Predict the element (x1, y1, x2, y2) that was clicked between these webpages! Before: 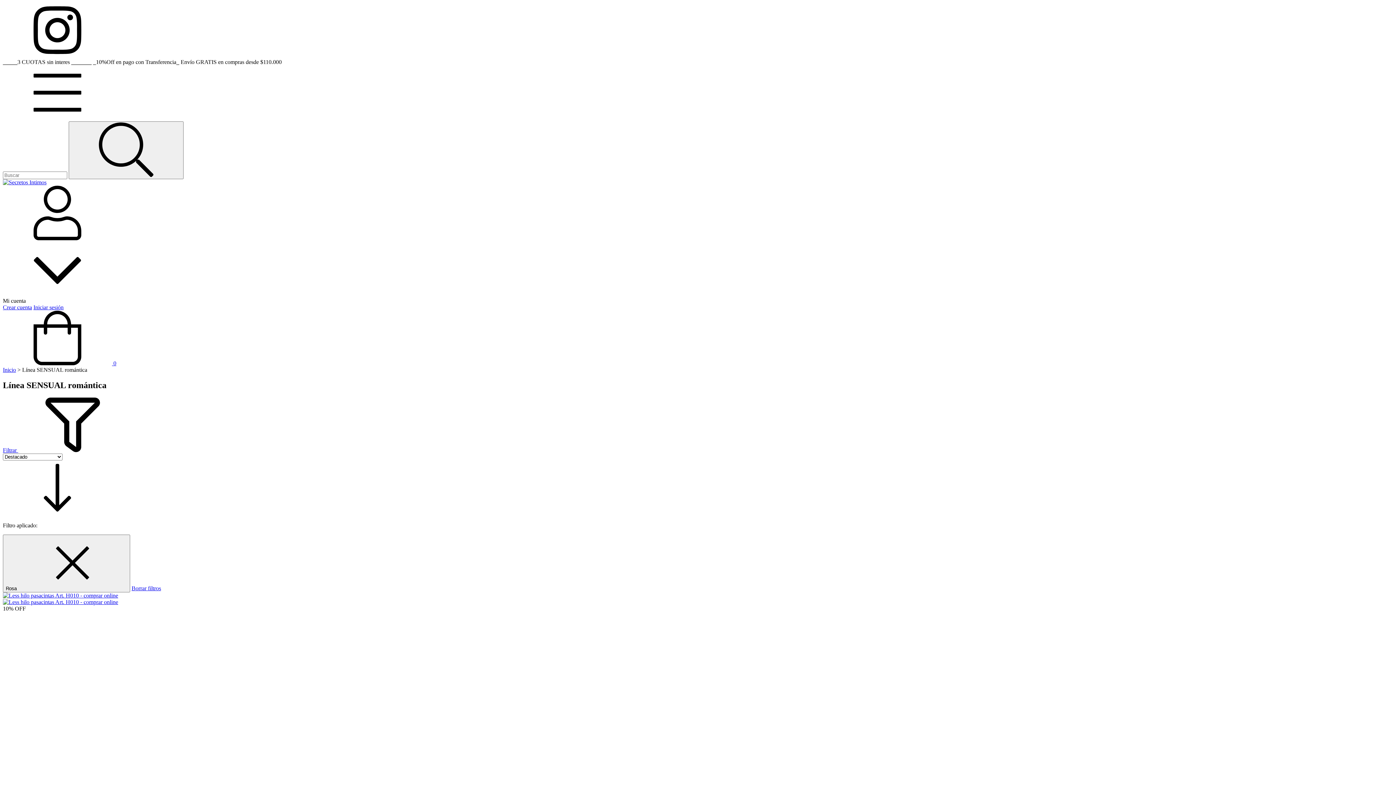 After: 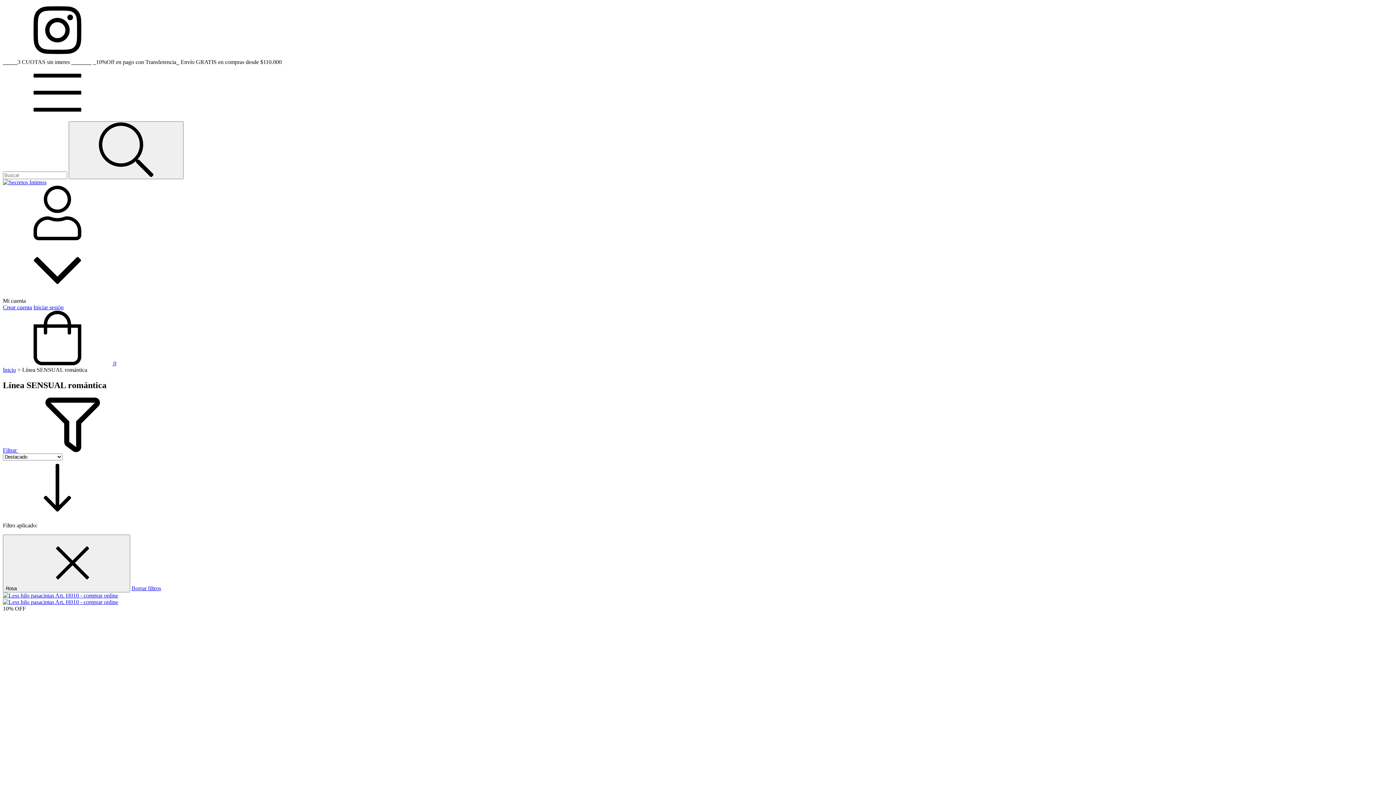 Action: bbox: (131, 585, 161, 591) label: Borrar filtros